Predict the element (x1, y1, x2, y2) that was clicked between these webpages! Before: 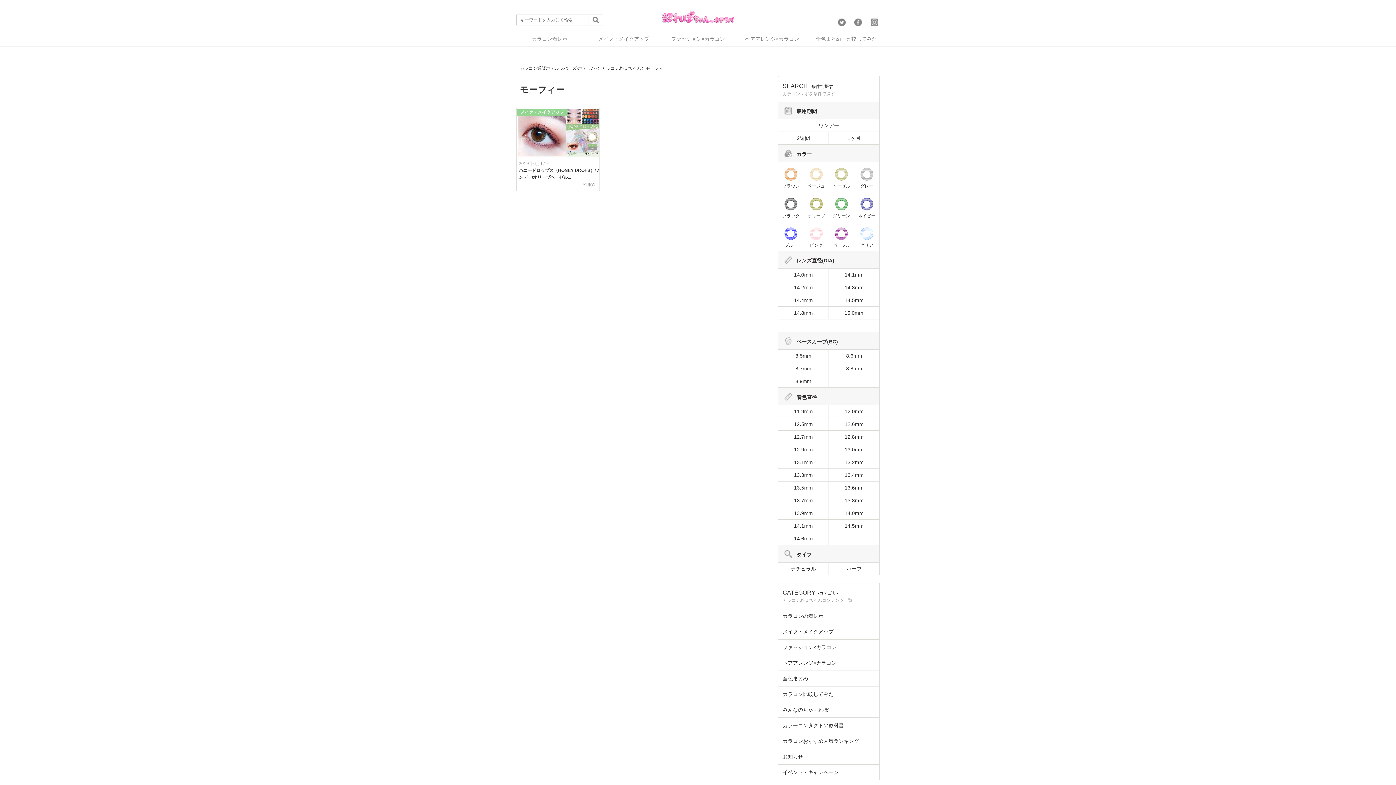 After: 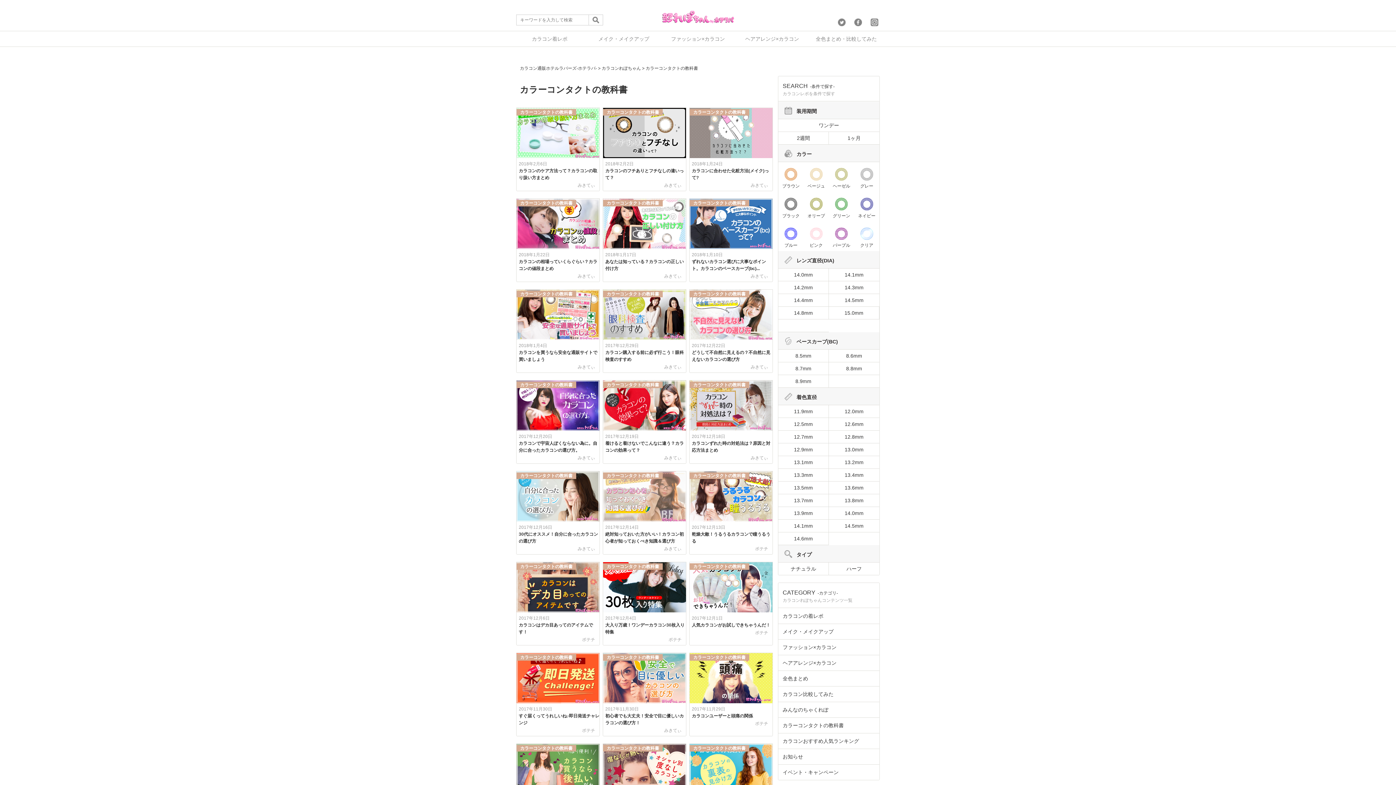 Action: bbox: (782, 723, 844, 728) label: カラーコンタクトの教科書